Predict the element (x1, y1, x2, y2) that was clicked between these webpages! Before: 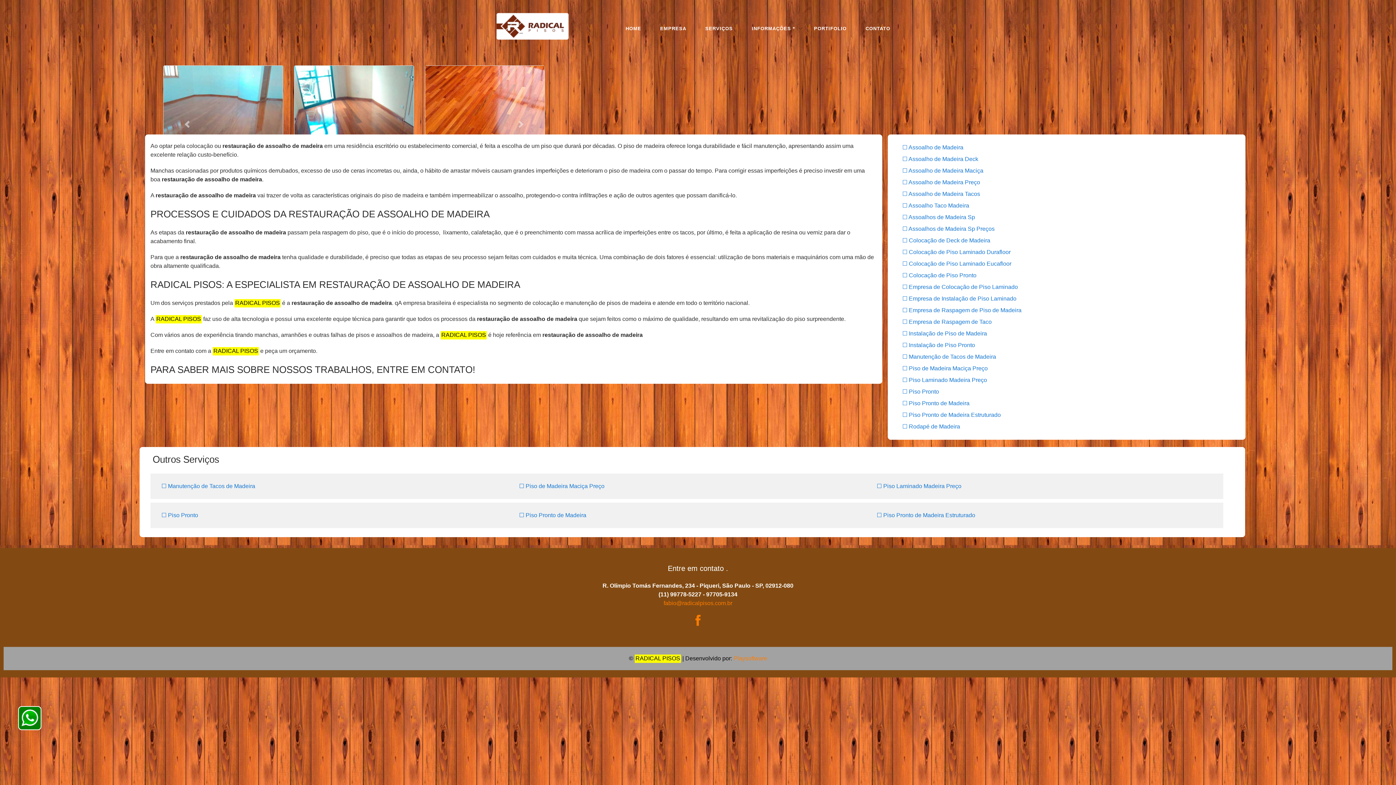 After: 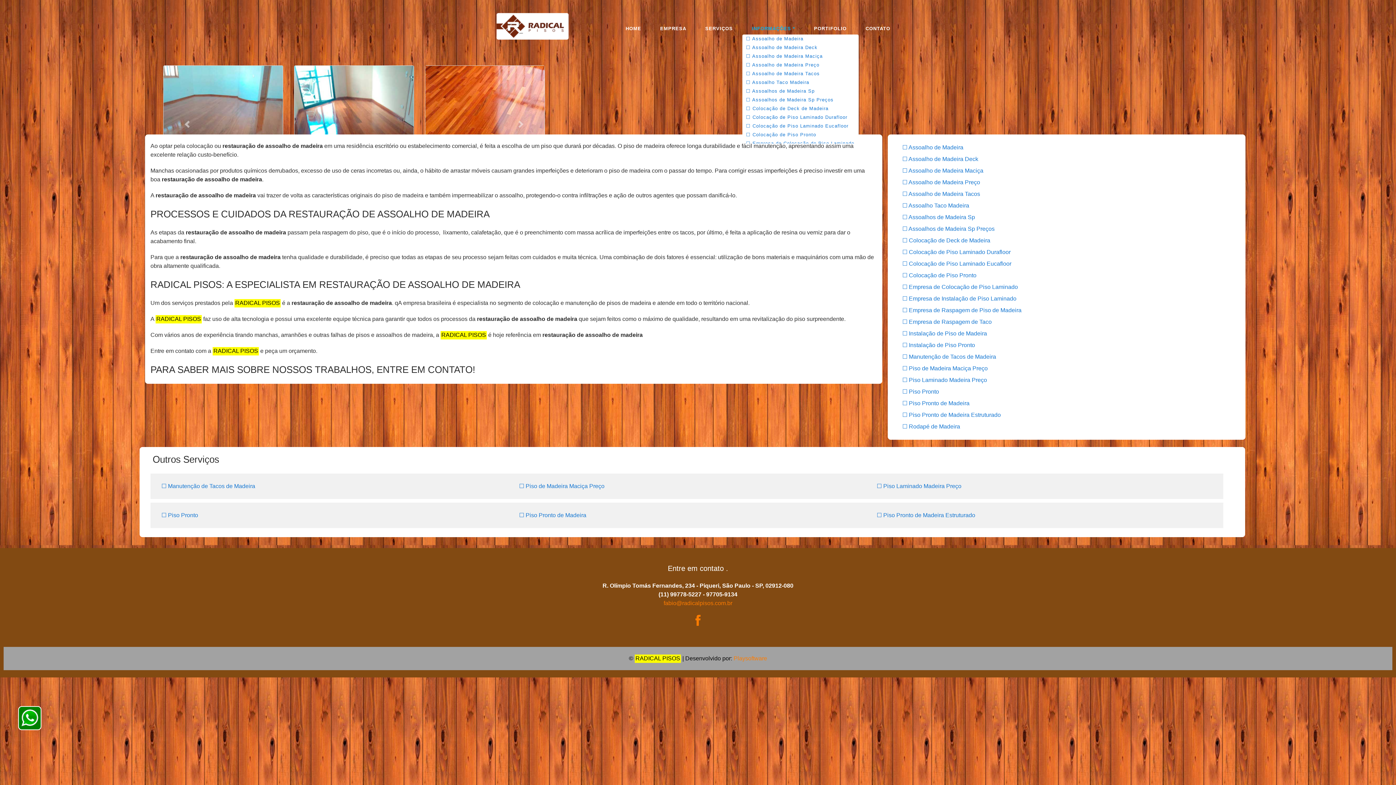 Action: bbox: (742, 14, 804, 42) label: INFORMAÇÕES *